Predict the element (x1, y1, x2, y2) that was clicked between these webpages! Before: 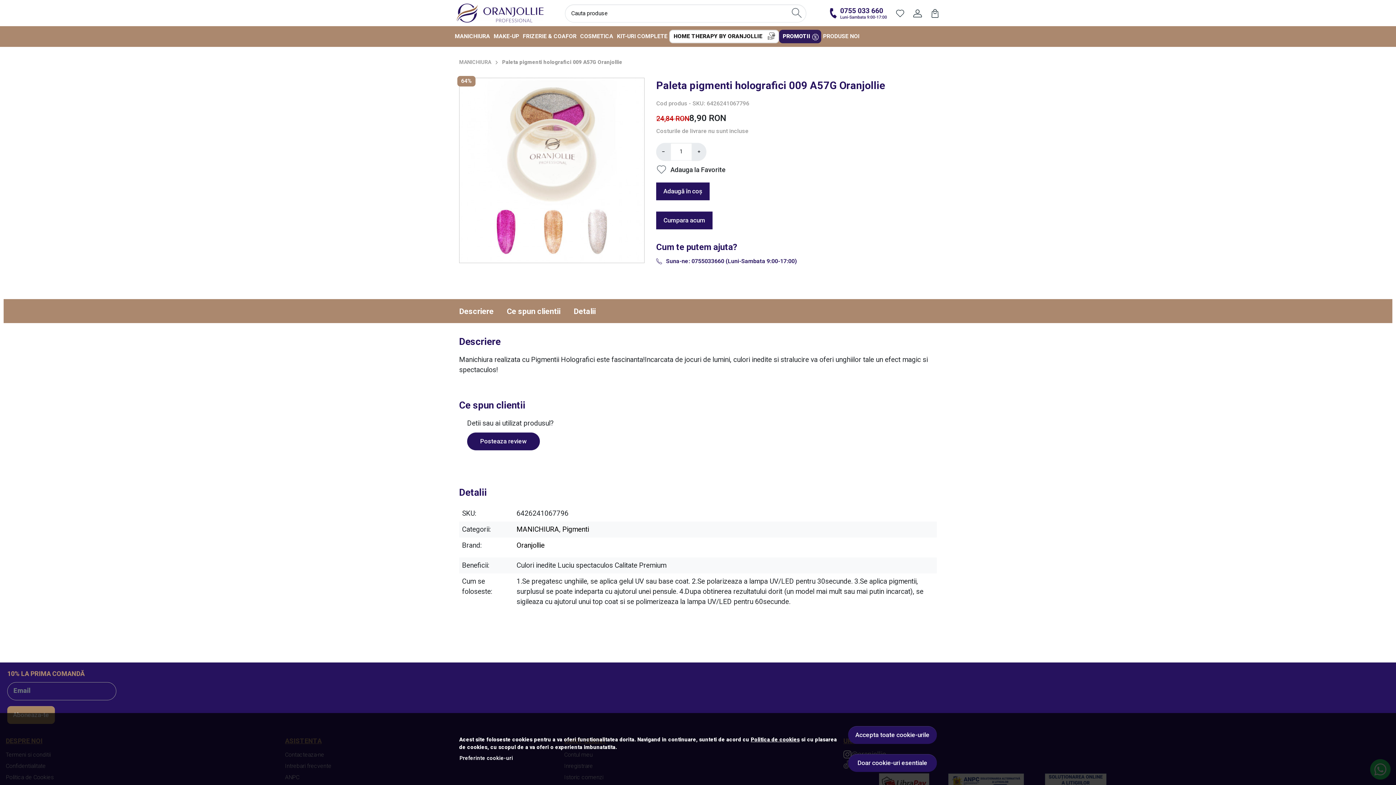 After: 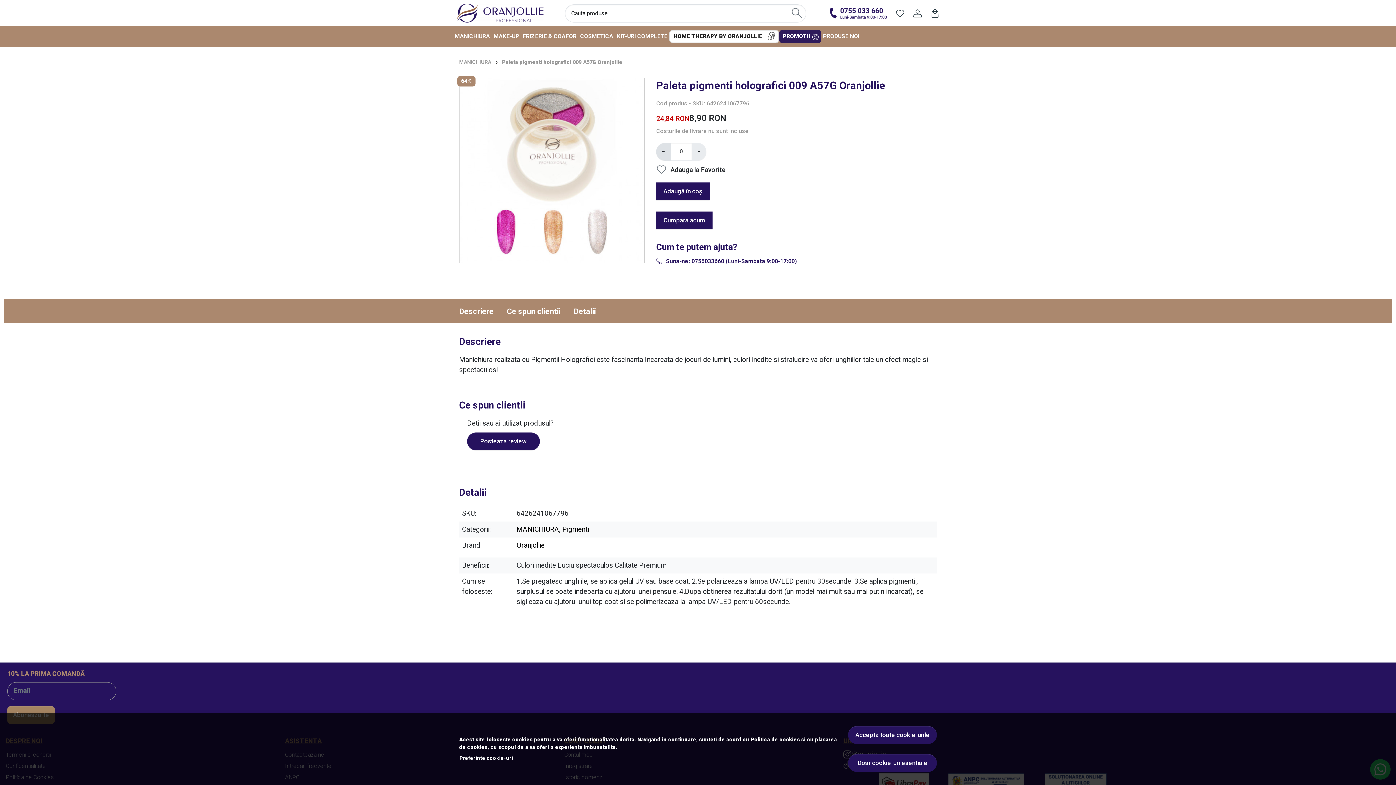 Action: bbox: (656, 142, 670, 160) label: −